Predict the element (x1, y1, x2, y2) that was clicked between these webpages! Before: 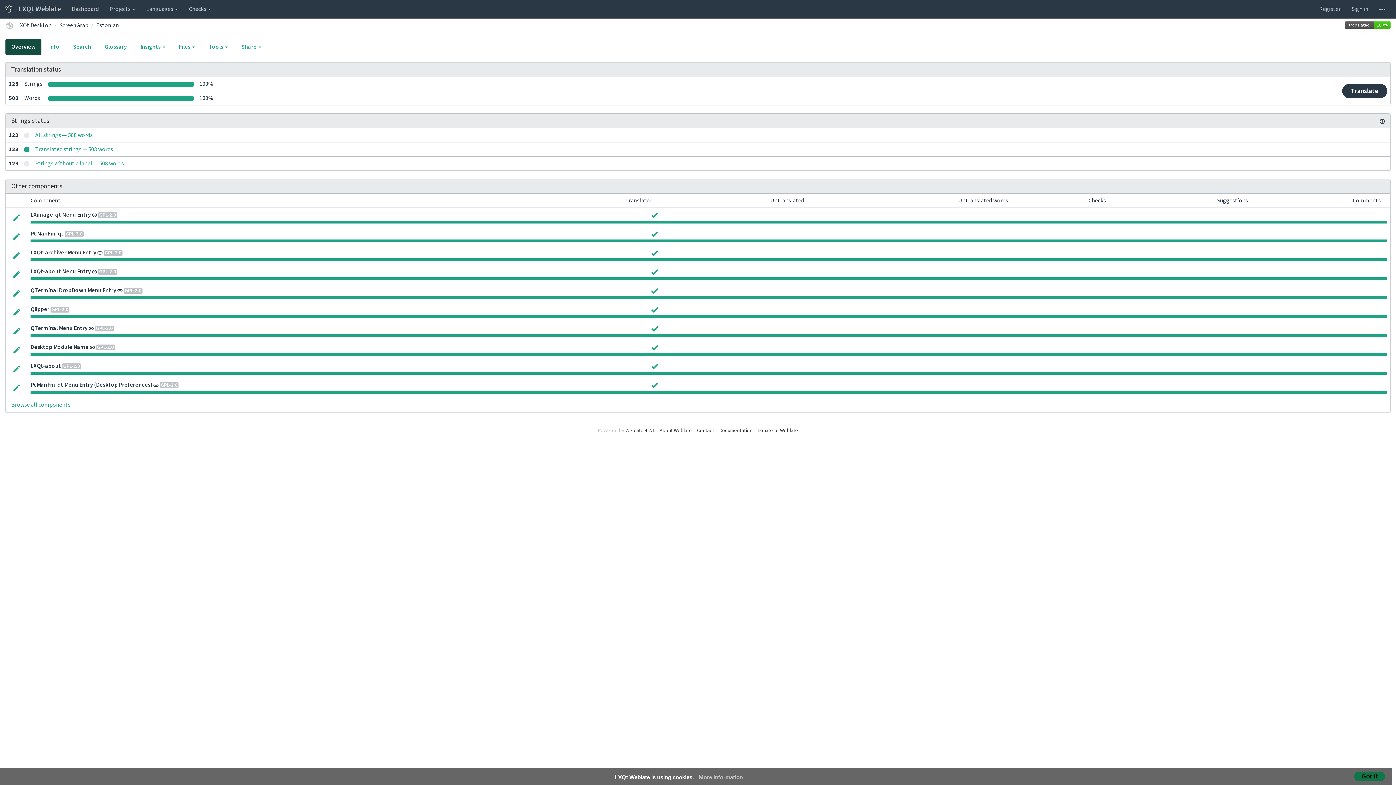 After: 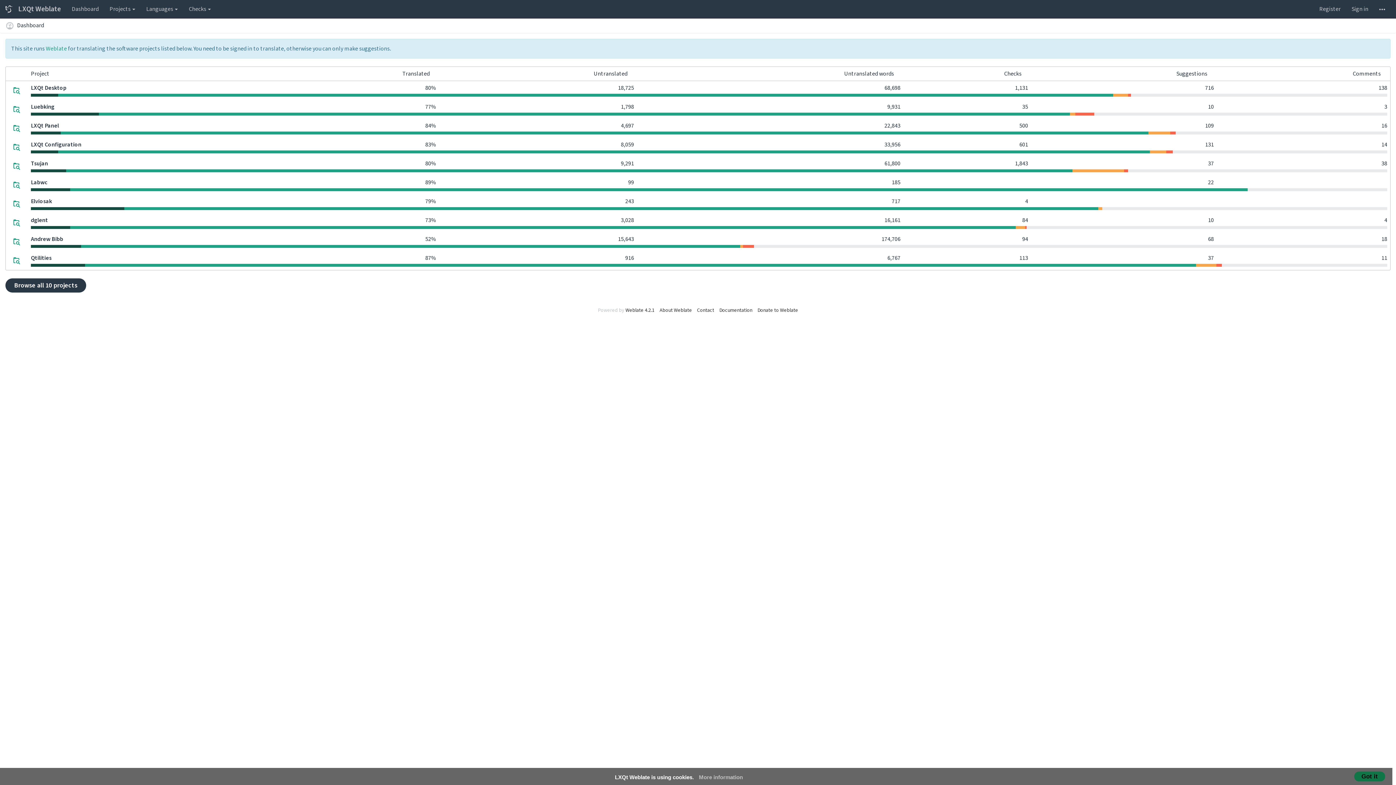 Action: label: Dashboard bbox: (66, 0, 104, 18)